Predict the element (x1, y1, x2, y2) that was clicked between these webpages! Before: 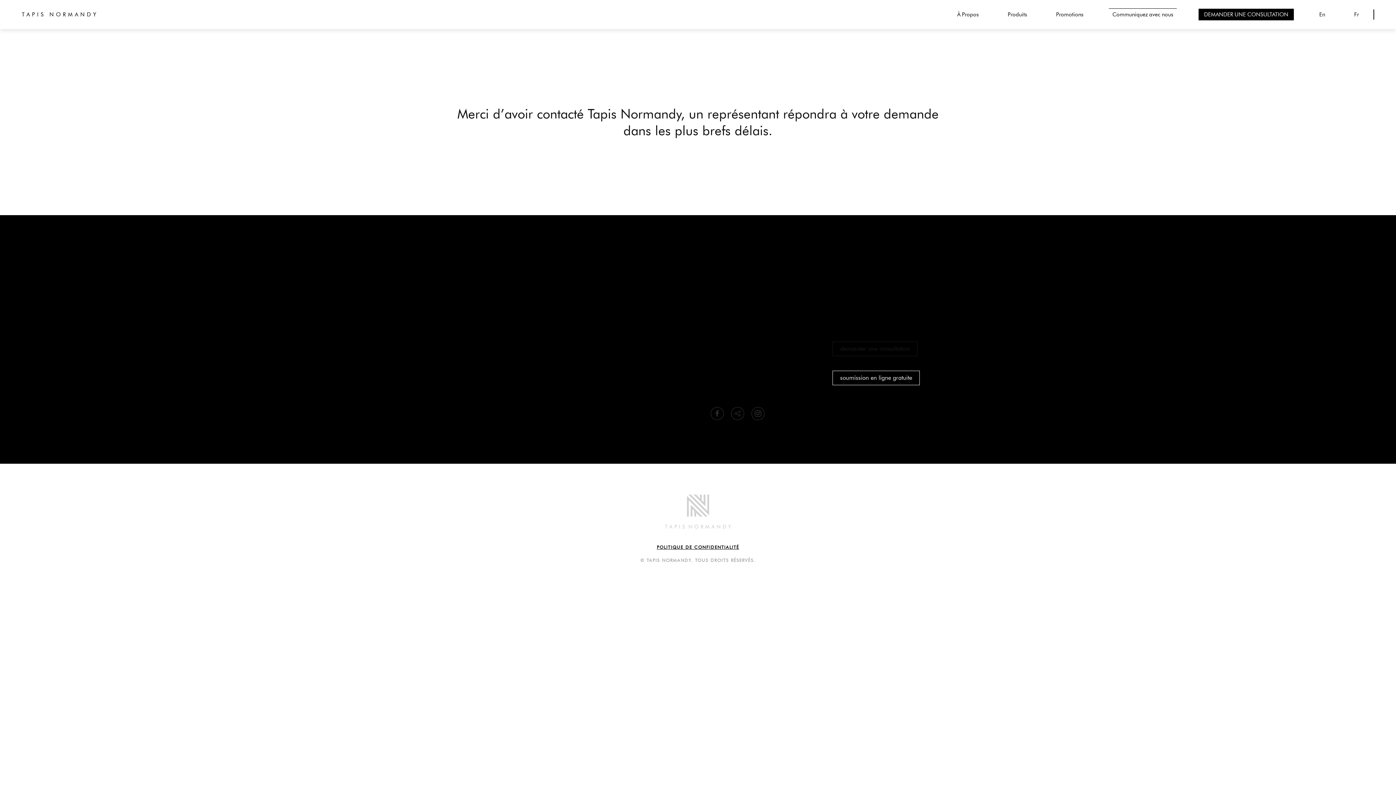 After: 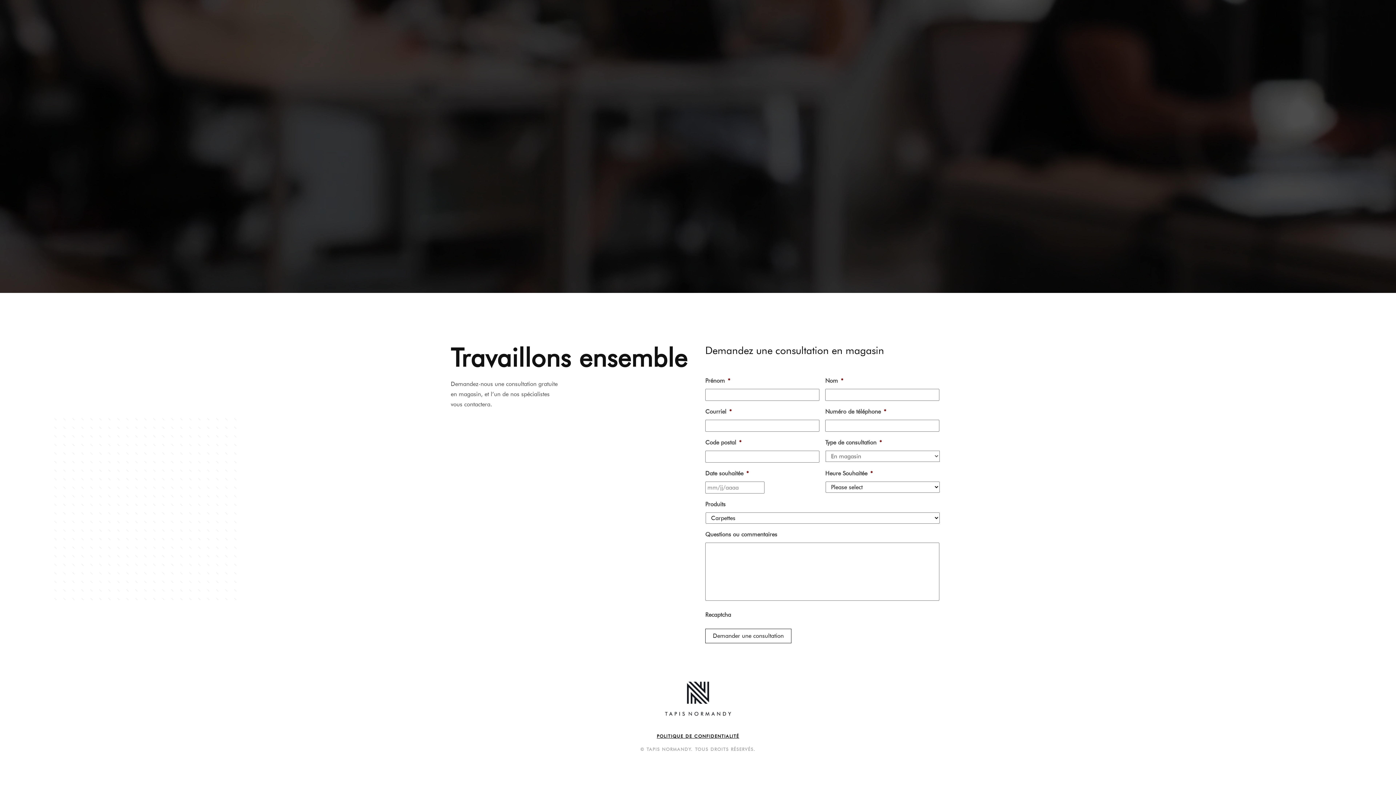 Action: bbox: (1198, 8, 1294, 20) label: DEMANDER UNE CONSULTATION